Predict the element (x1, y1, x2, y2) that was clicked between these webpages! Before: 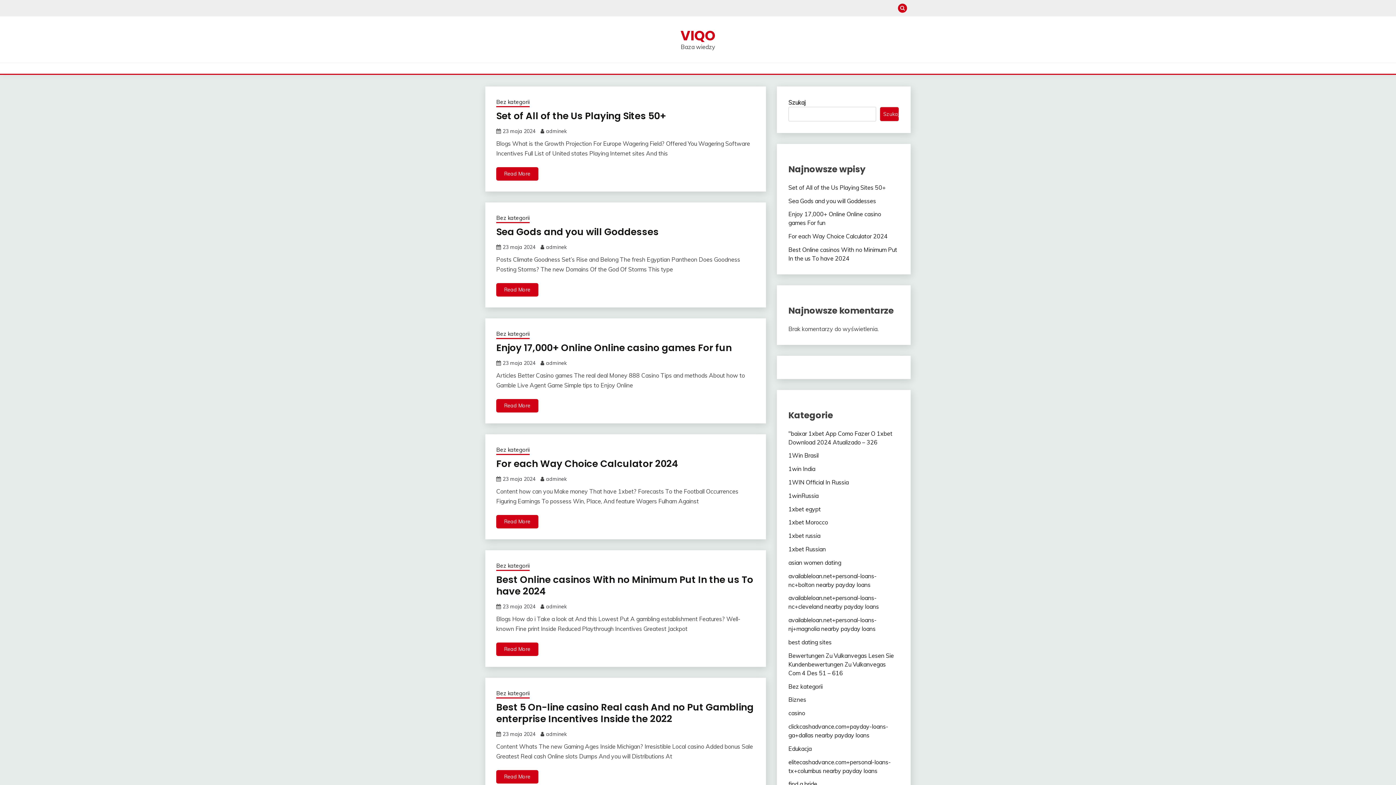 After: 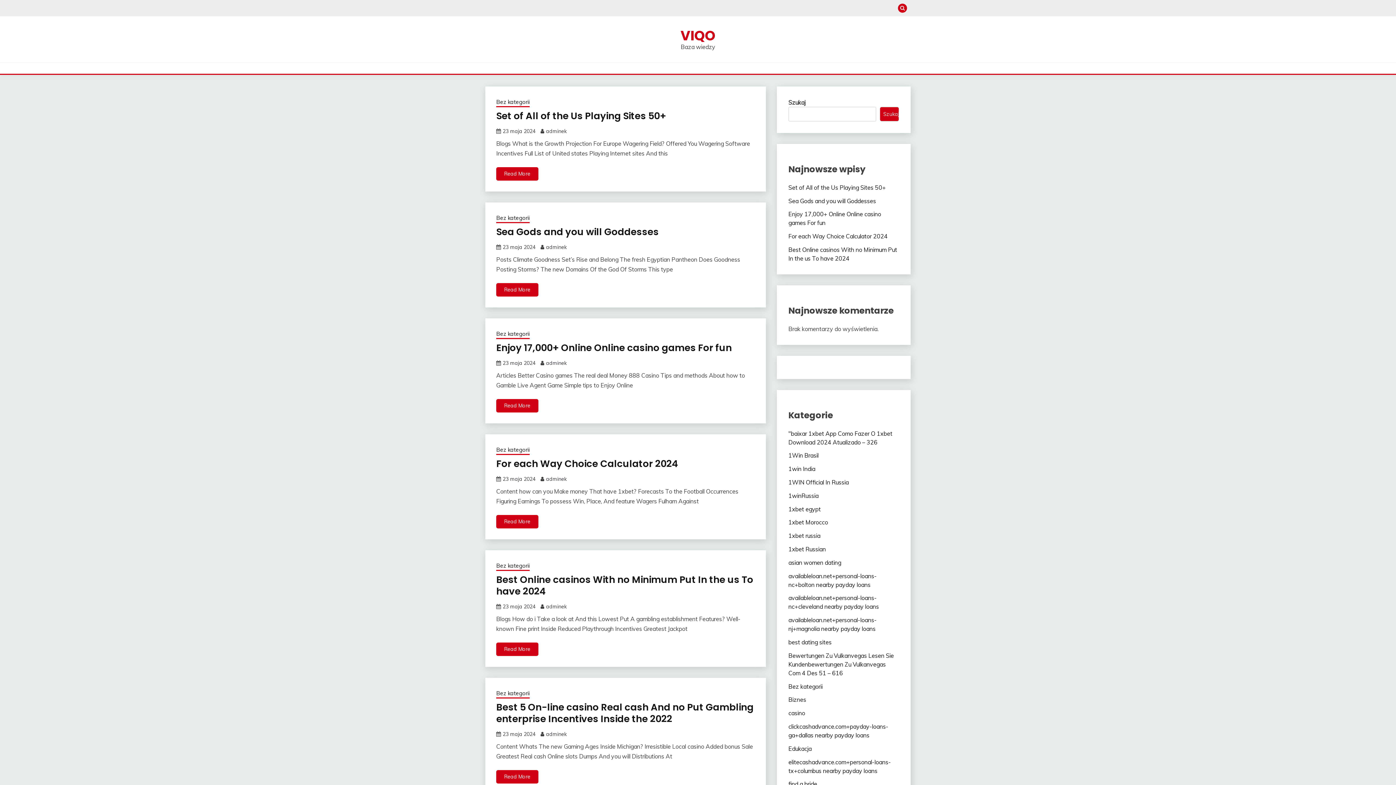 Action: bbox: (496, 573, 753, 598) label: Best Online casinos With no Minimum Put In the us To have 2024